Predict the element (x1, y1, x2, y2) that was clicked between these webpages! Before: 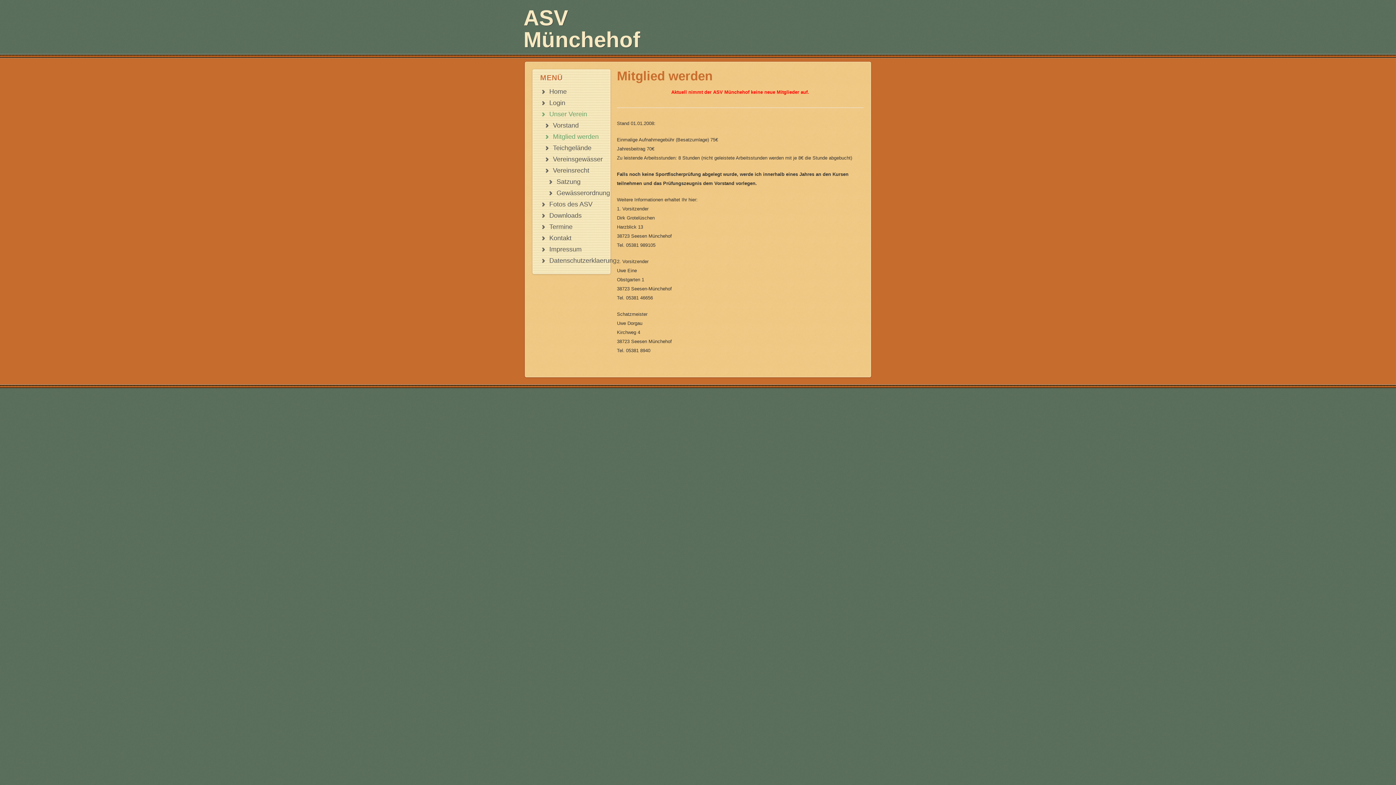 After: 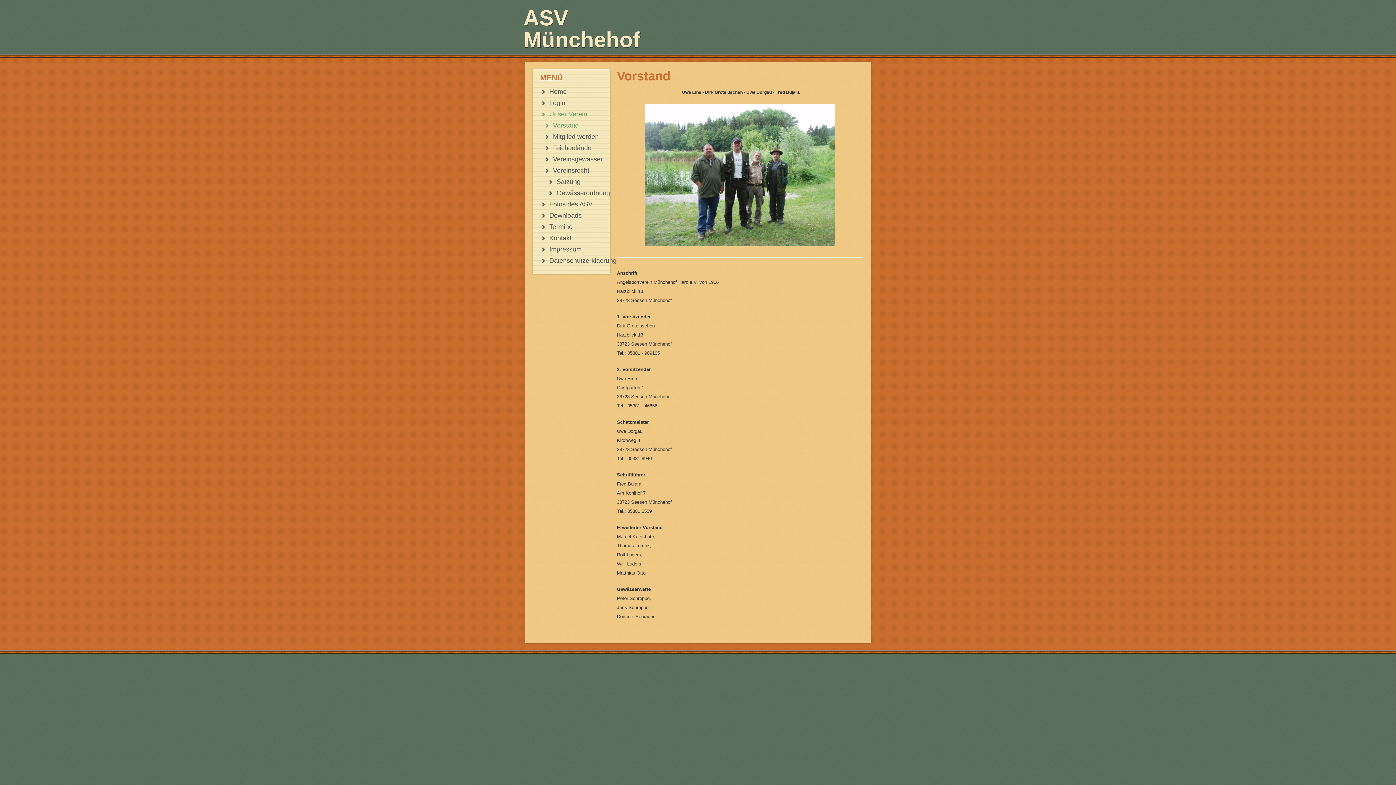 Action: bbox: (544, 120, 602, 131) label: Vorstand